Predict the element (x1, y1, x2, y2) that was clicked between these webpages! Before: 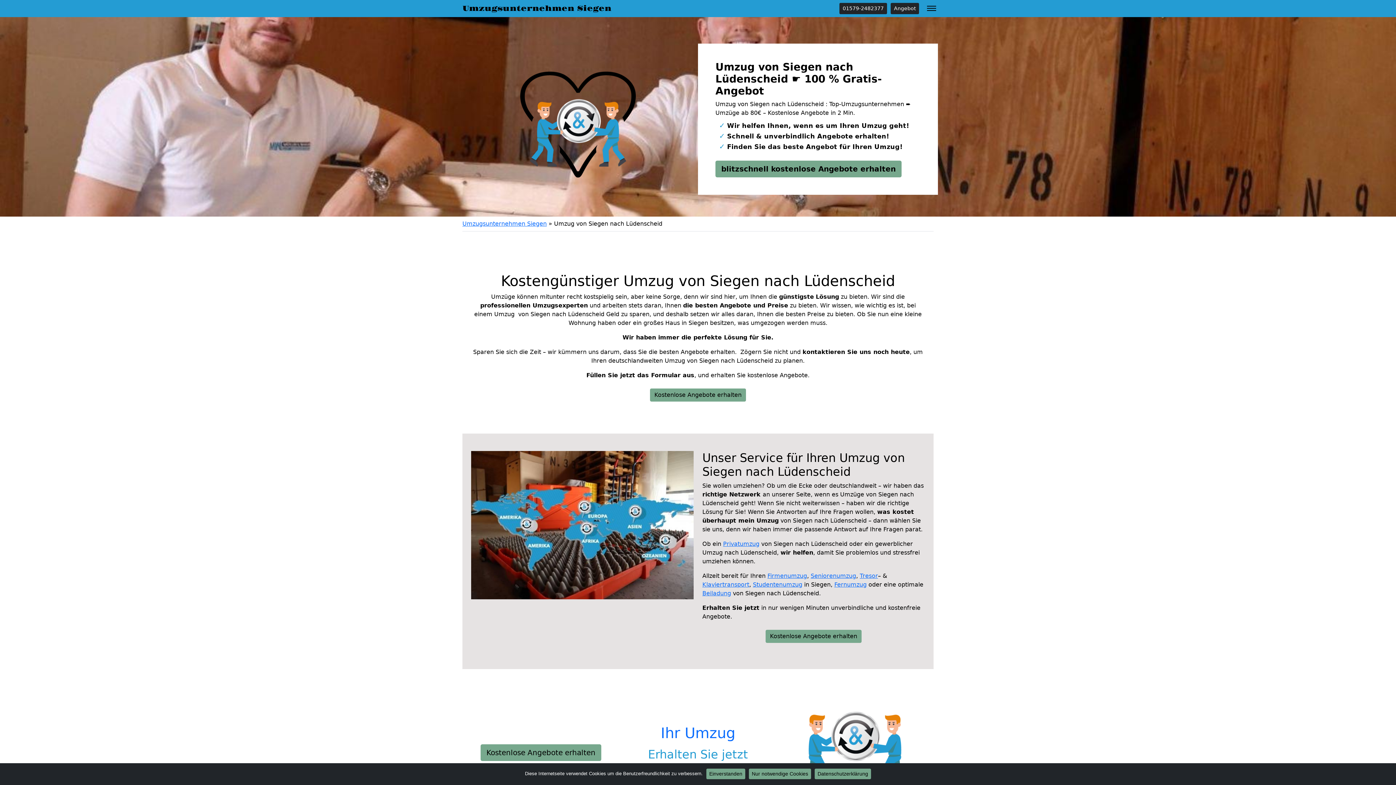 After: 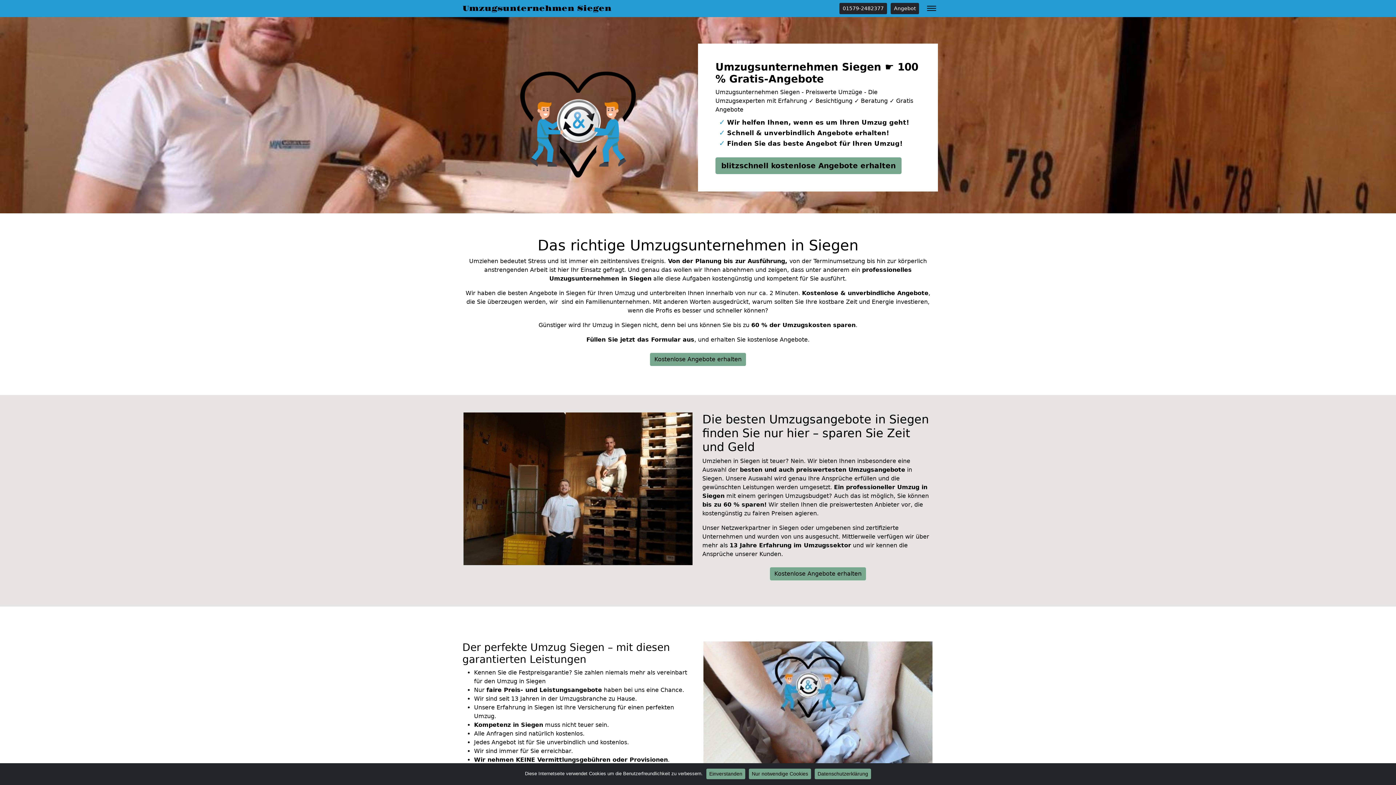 Action: bbox: (462, 220, 546, 227) label: Umzugsunternehmen Siegen